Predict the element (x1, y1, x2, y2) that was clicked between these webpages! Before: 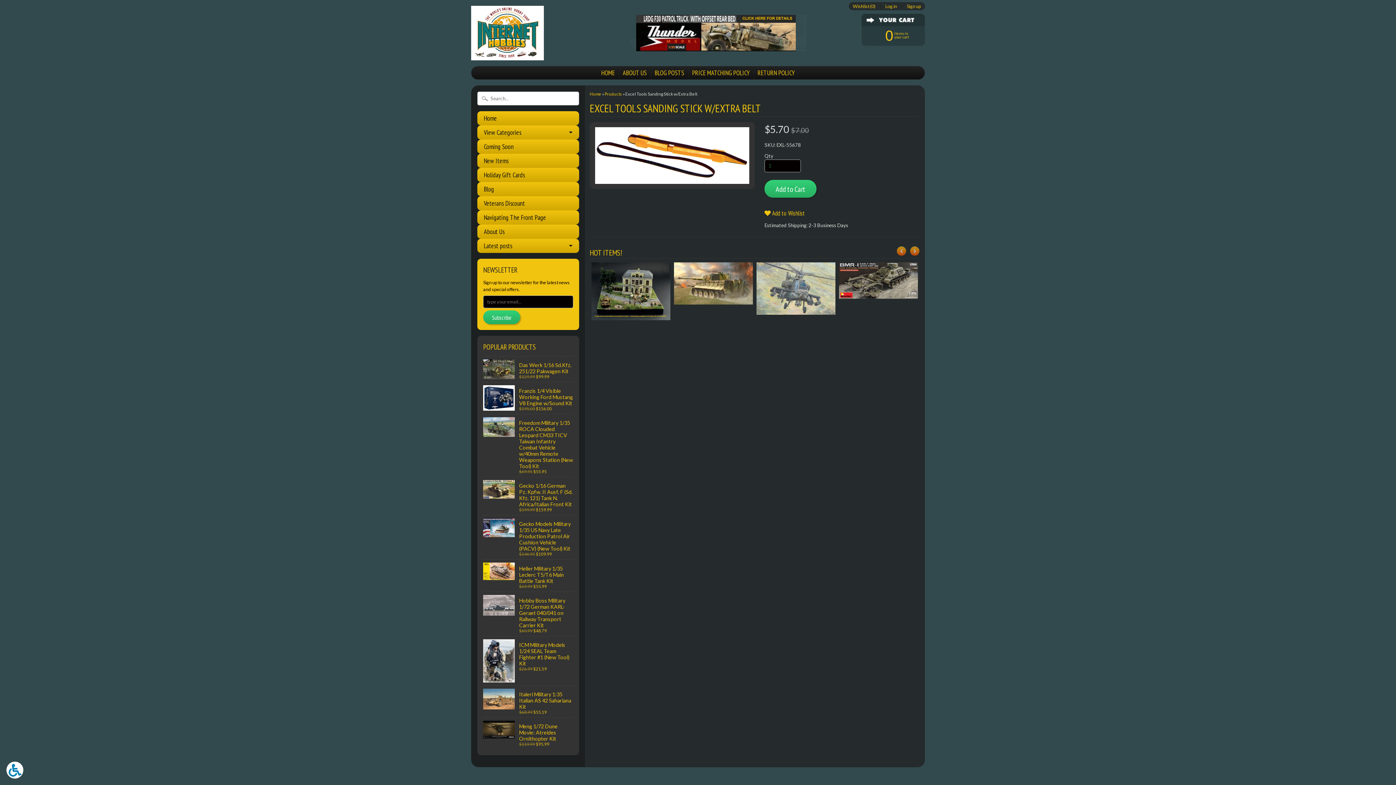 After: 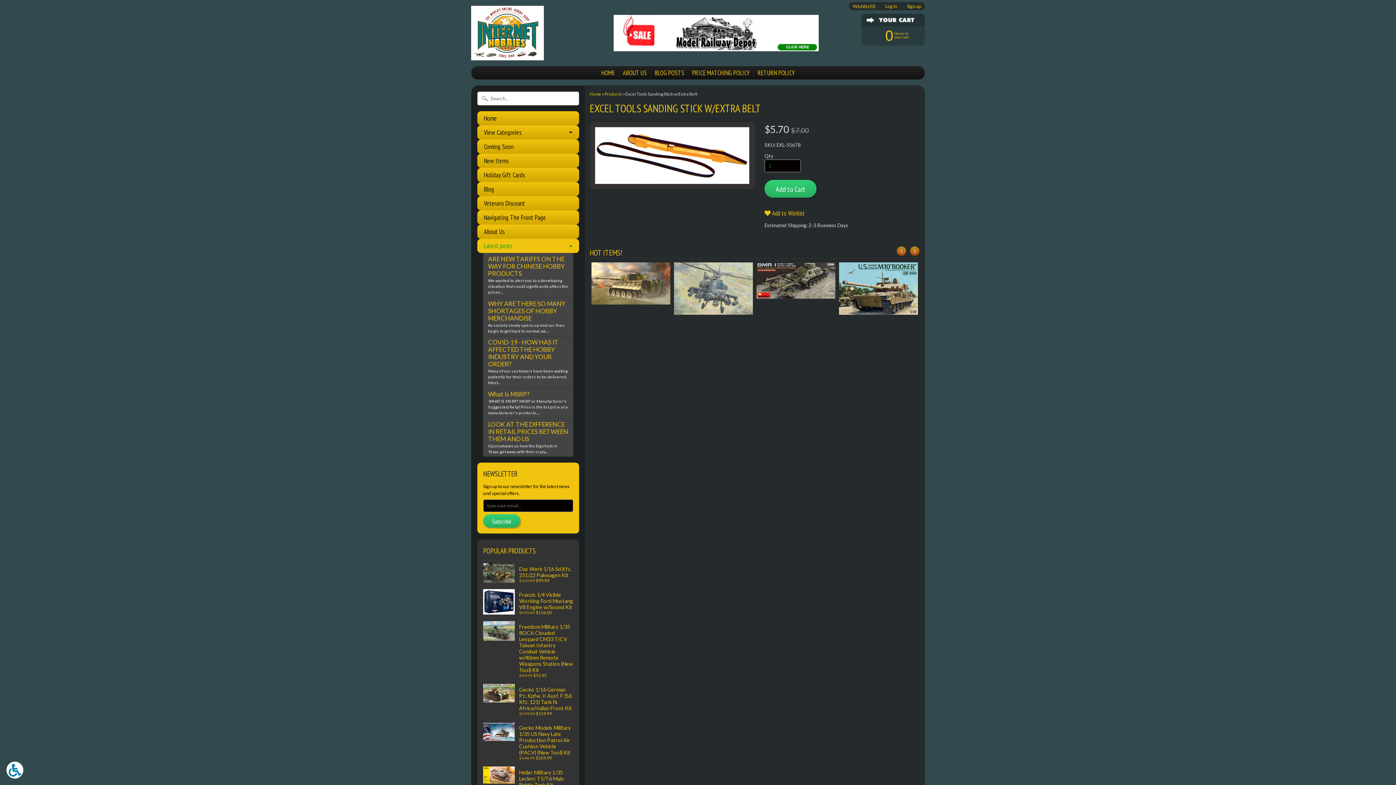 Action: label: Latest posts bbox: (477, 239, 579, 253)